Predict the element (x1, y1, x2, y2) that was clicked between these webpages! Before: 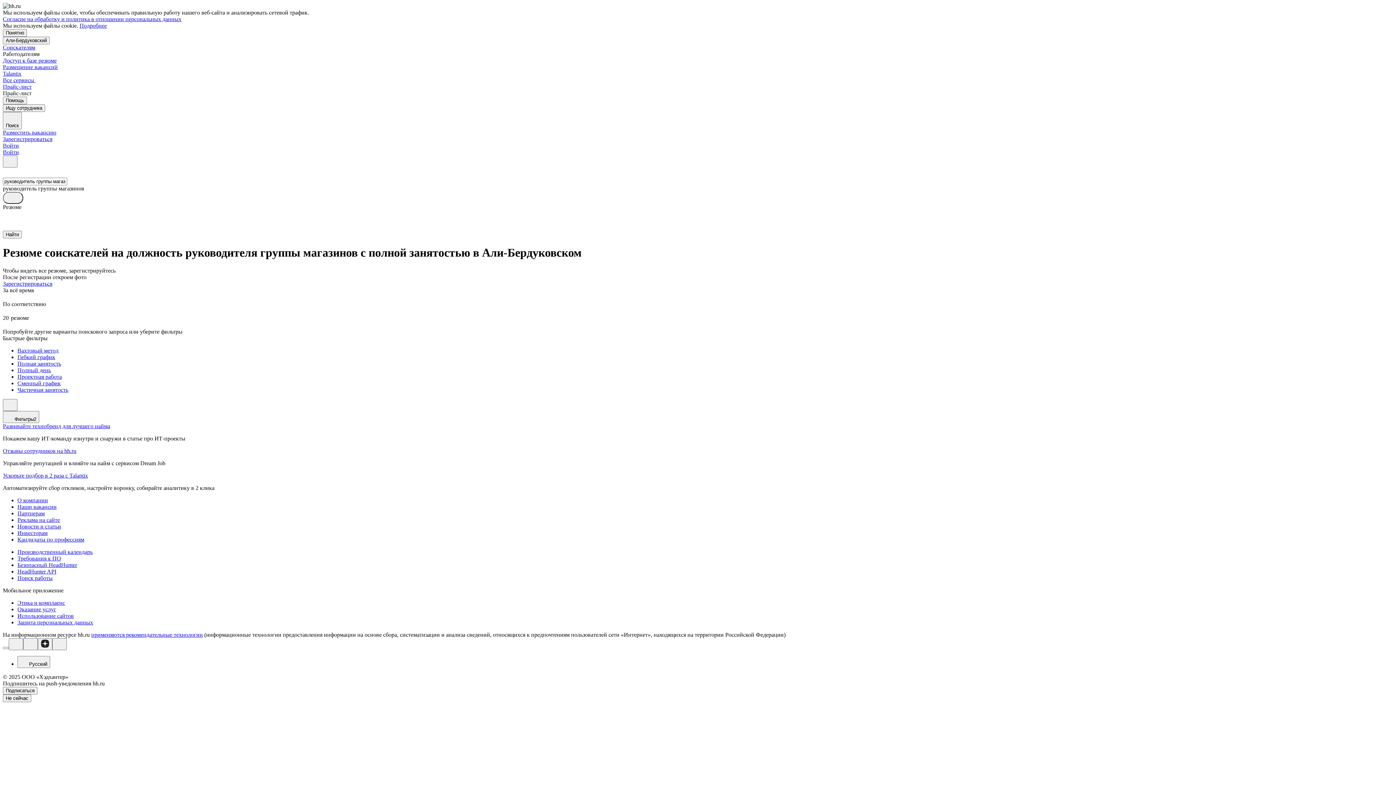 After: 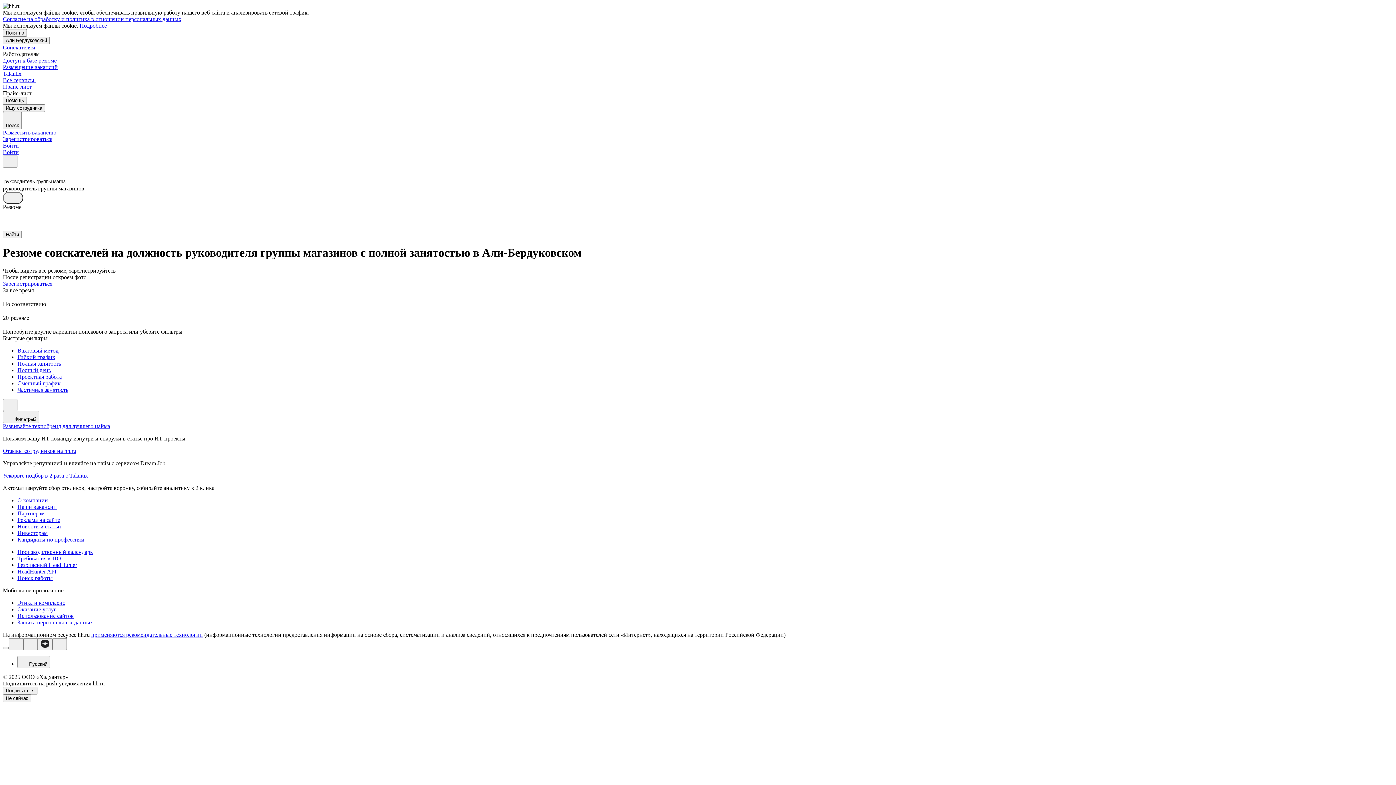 Action: bbox: (2, 16, 181, 22) label: Согласие на обработку и политика в отношении персональных данных